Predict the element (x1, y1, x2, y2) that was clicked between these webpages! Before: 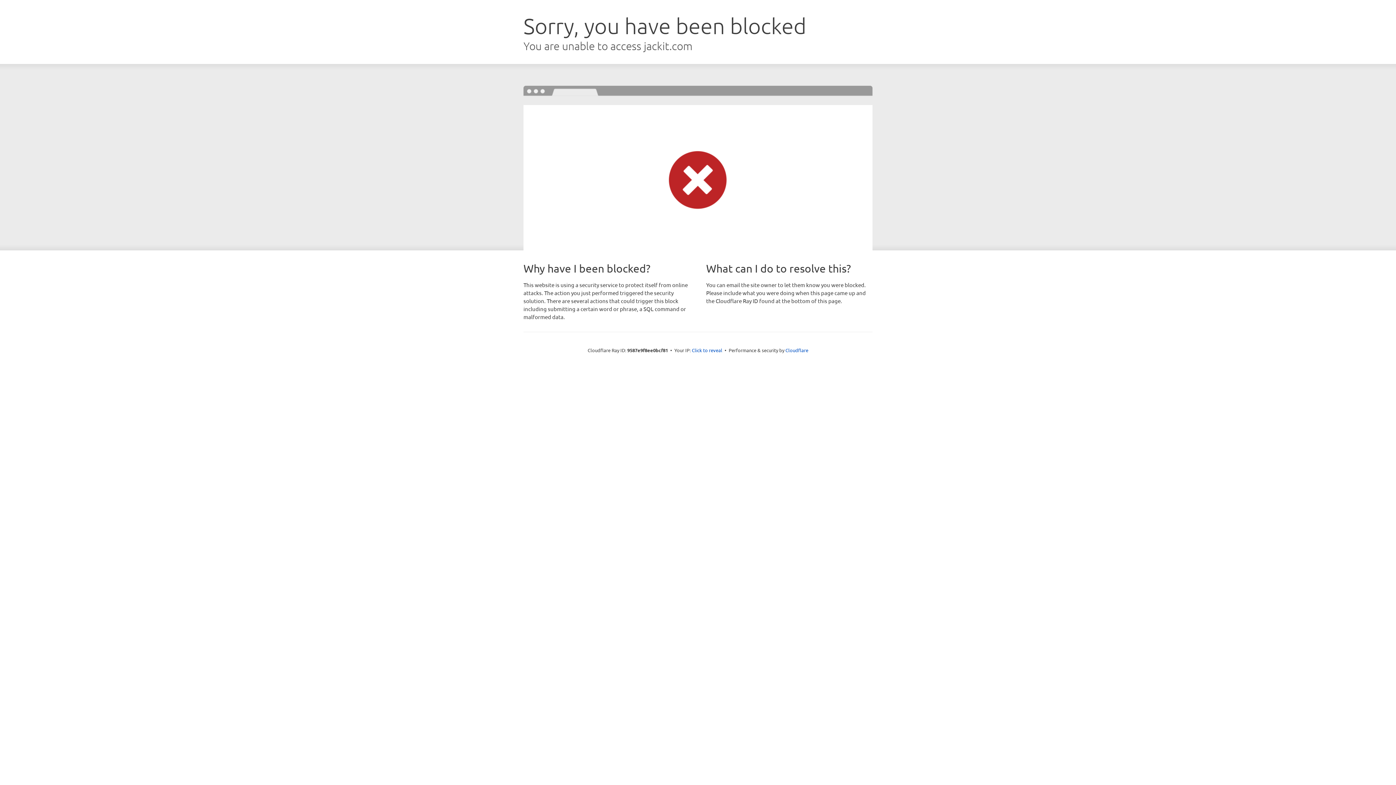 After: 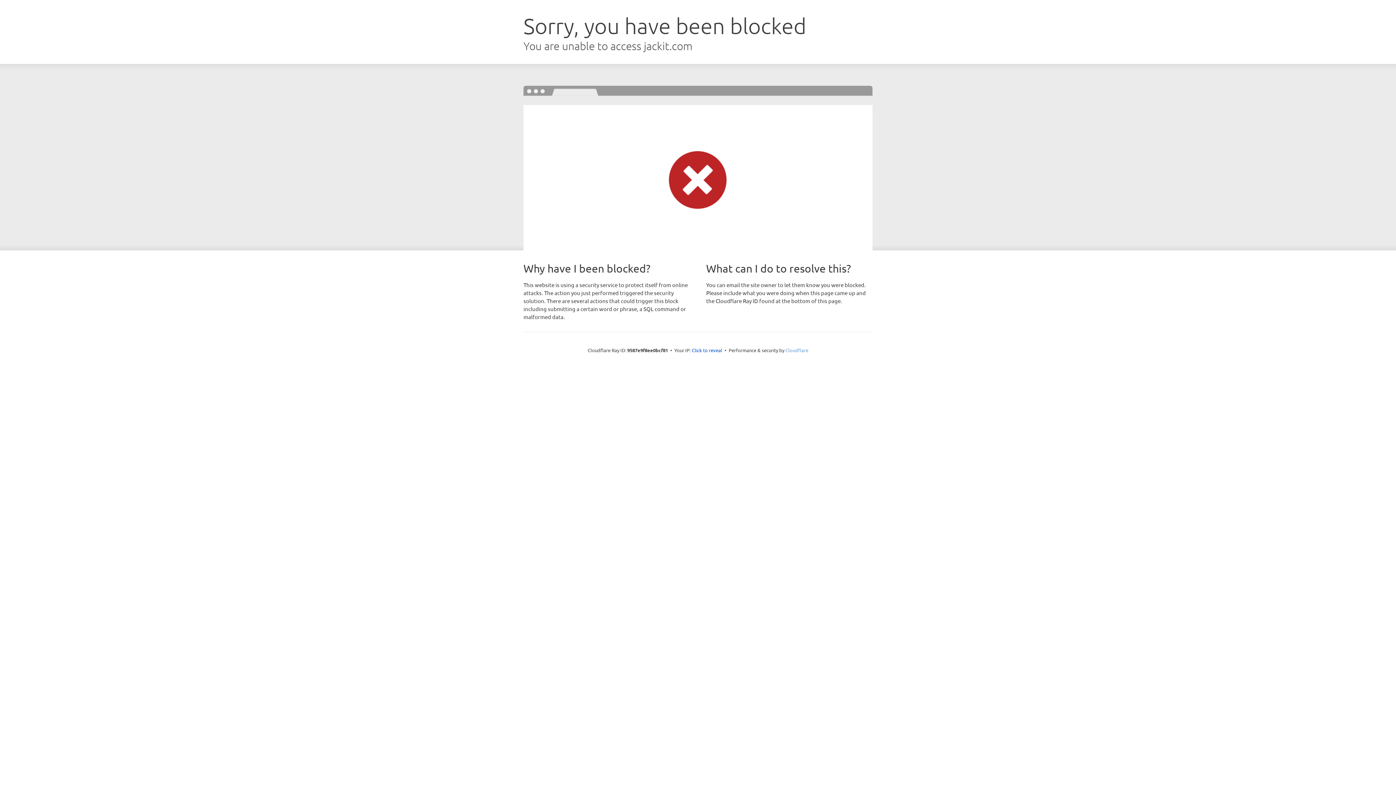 Action: bbox: (785, 347, 808, 353) label: Cloudflare